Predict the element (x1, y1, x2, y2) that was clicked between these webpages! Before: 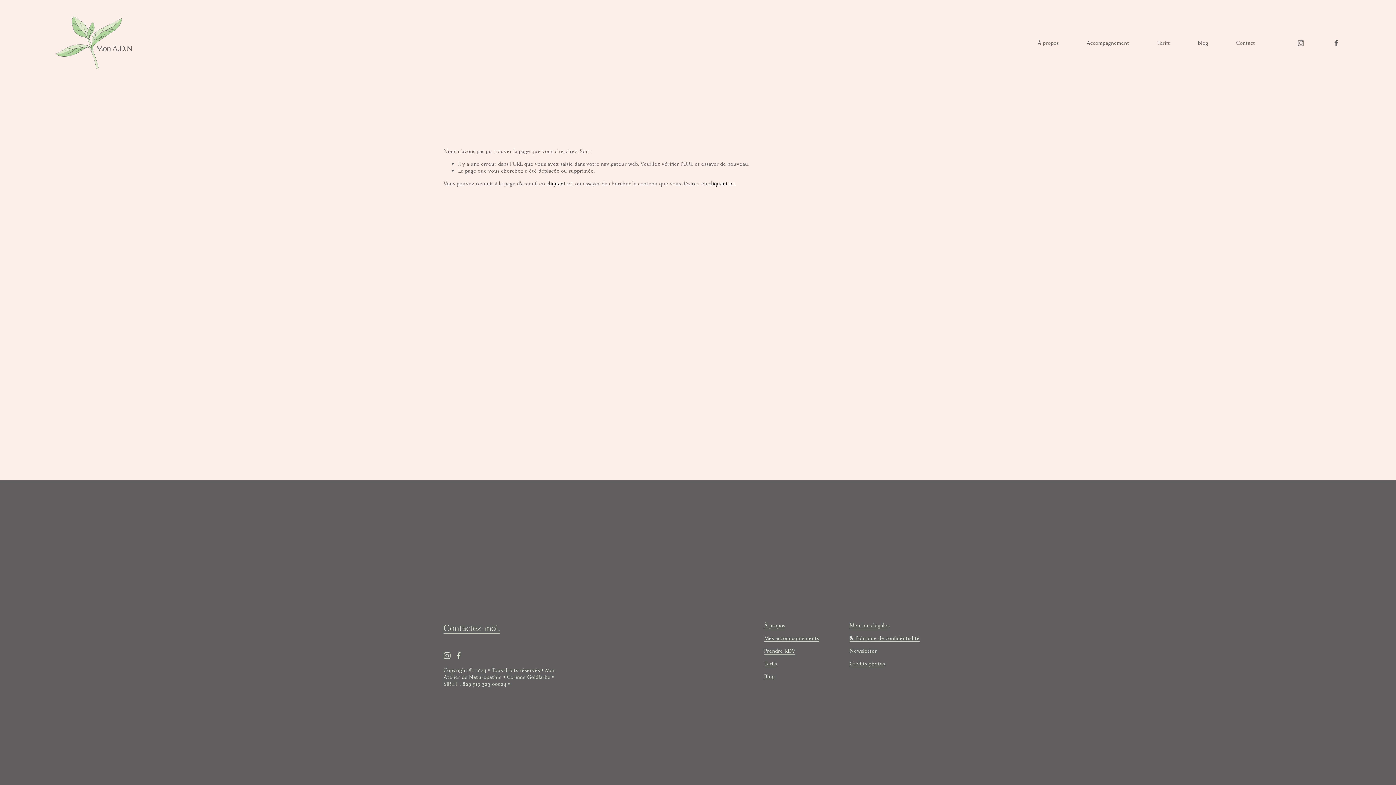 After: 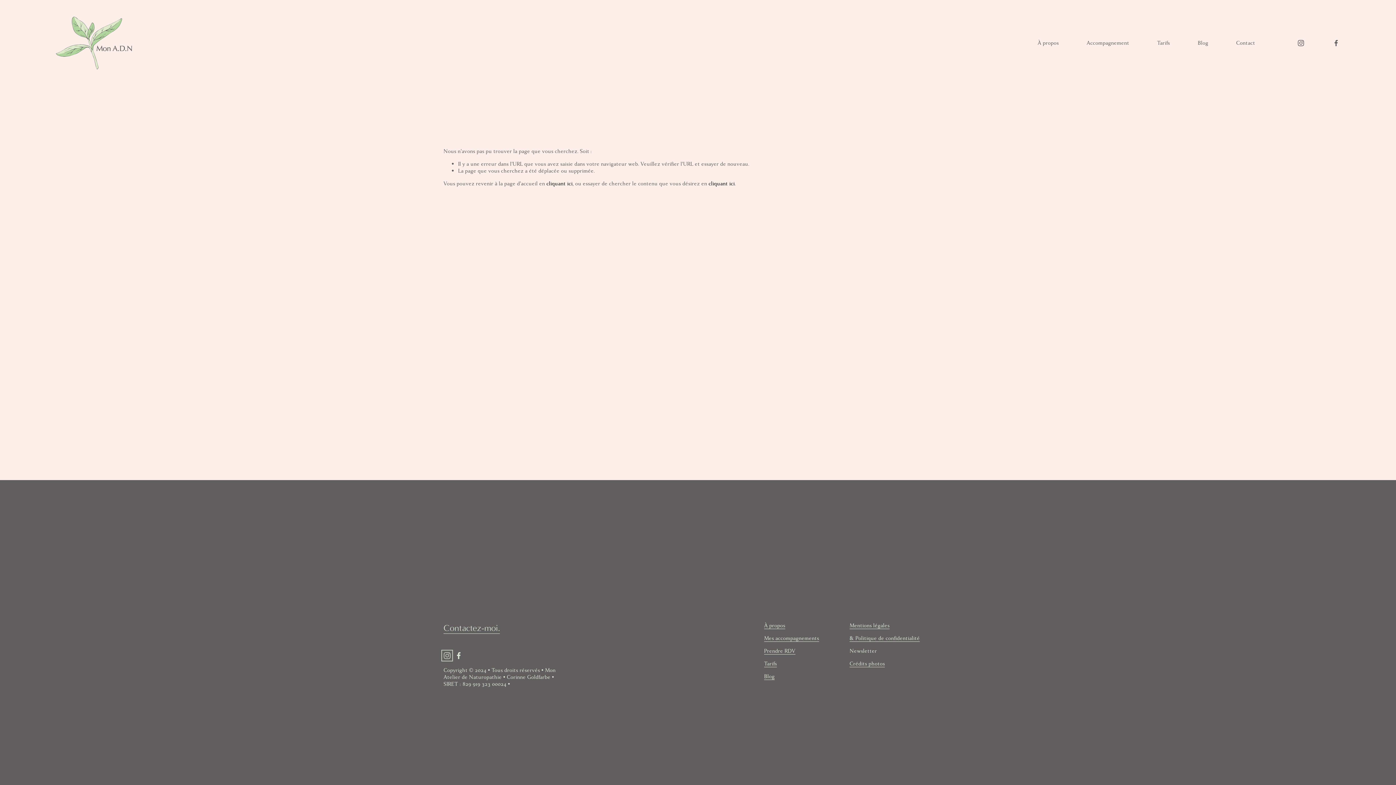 Action: bbox: (443, 652, 450, 659) label: Instagram